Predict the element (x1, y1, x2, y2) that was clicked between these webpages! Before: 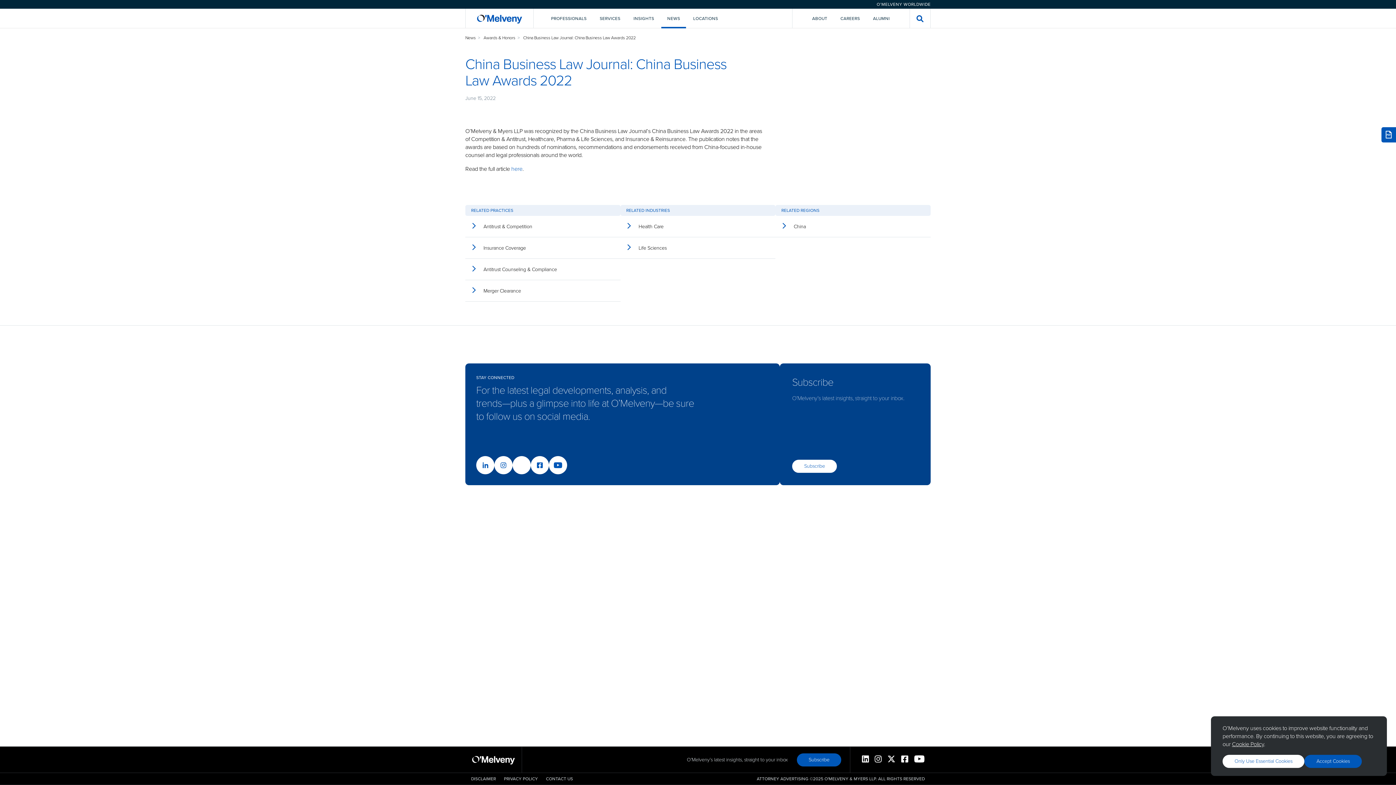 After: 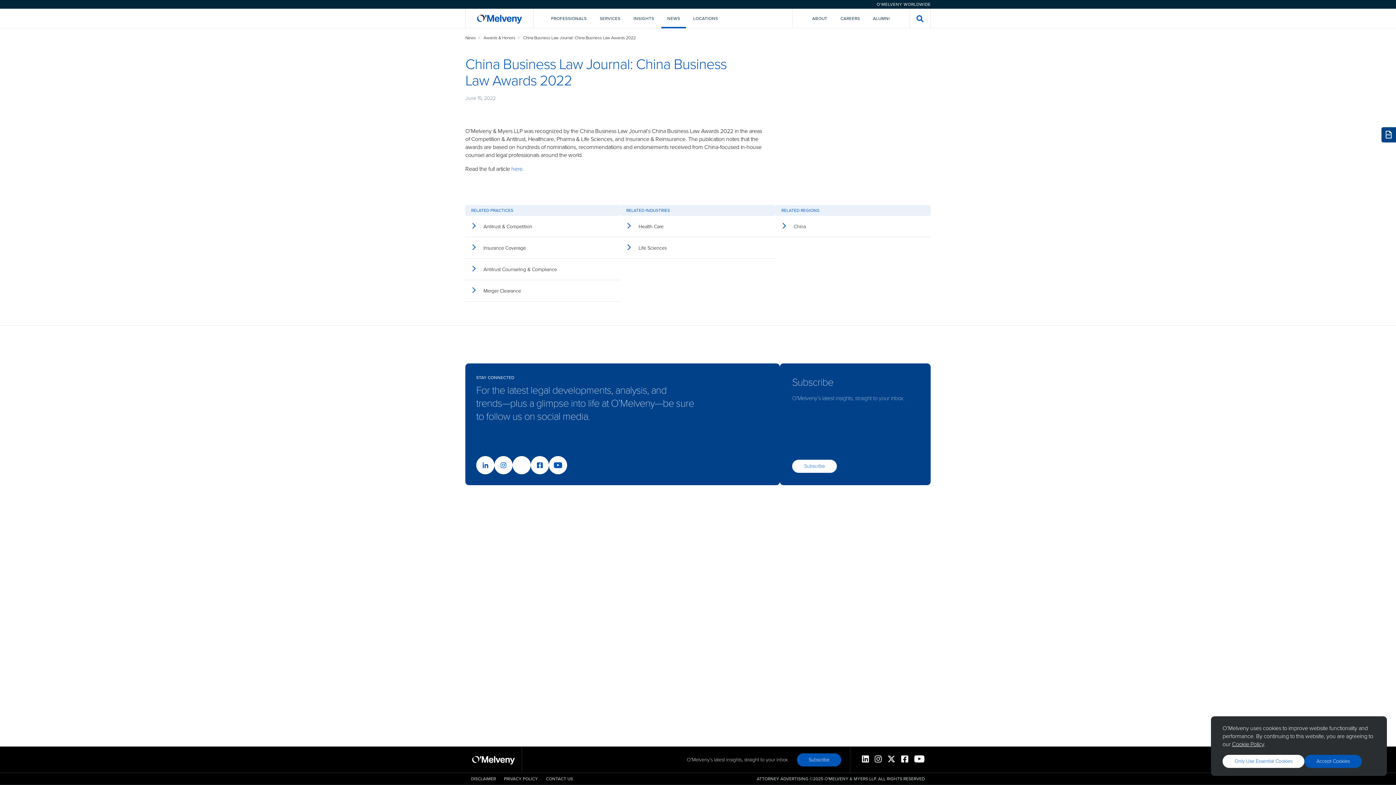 Action: bbox: (1381, 127, 1396, 142)